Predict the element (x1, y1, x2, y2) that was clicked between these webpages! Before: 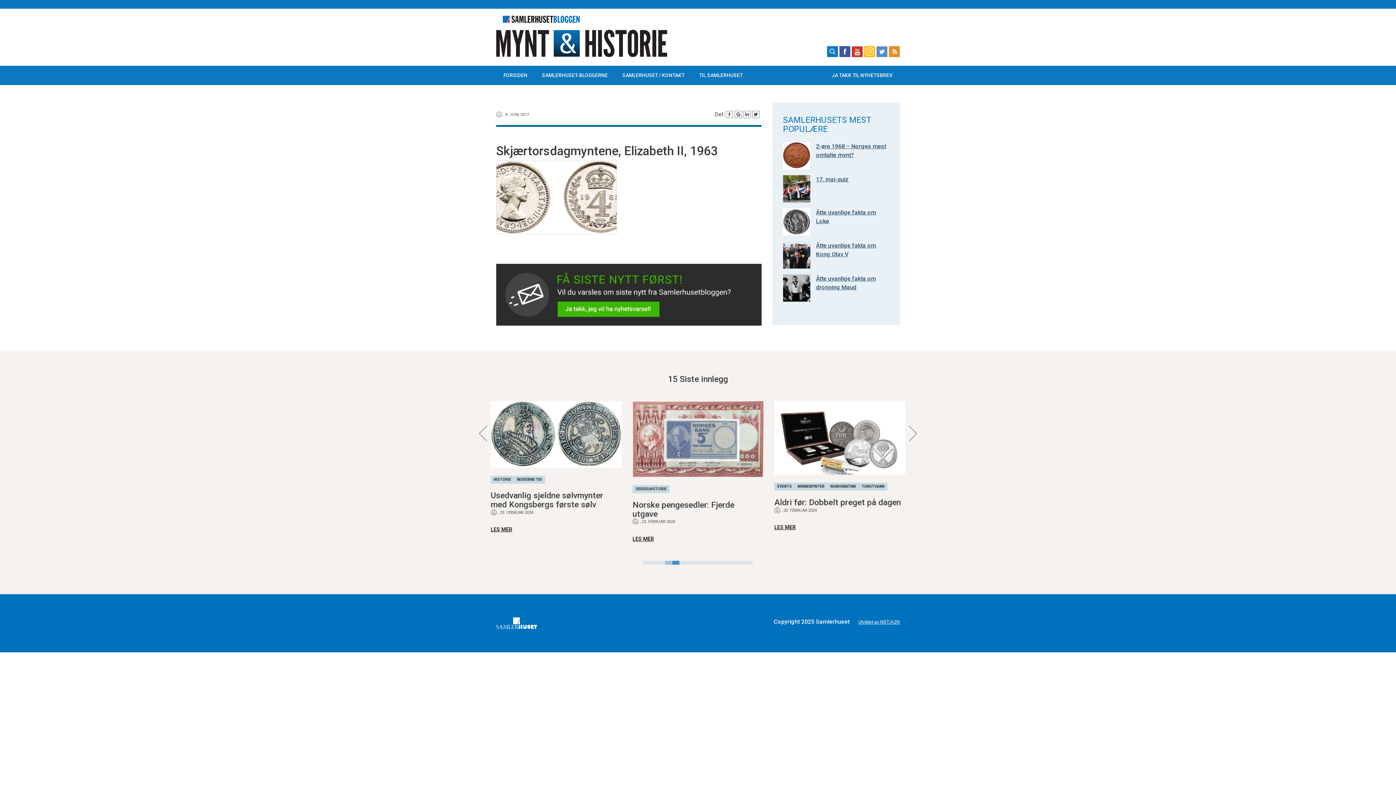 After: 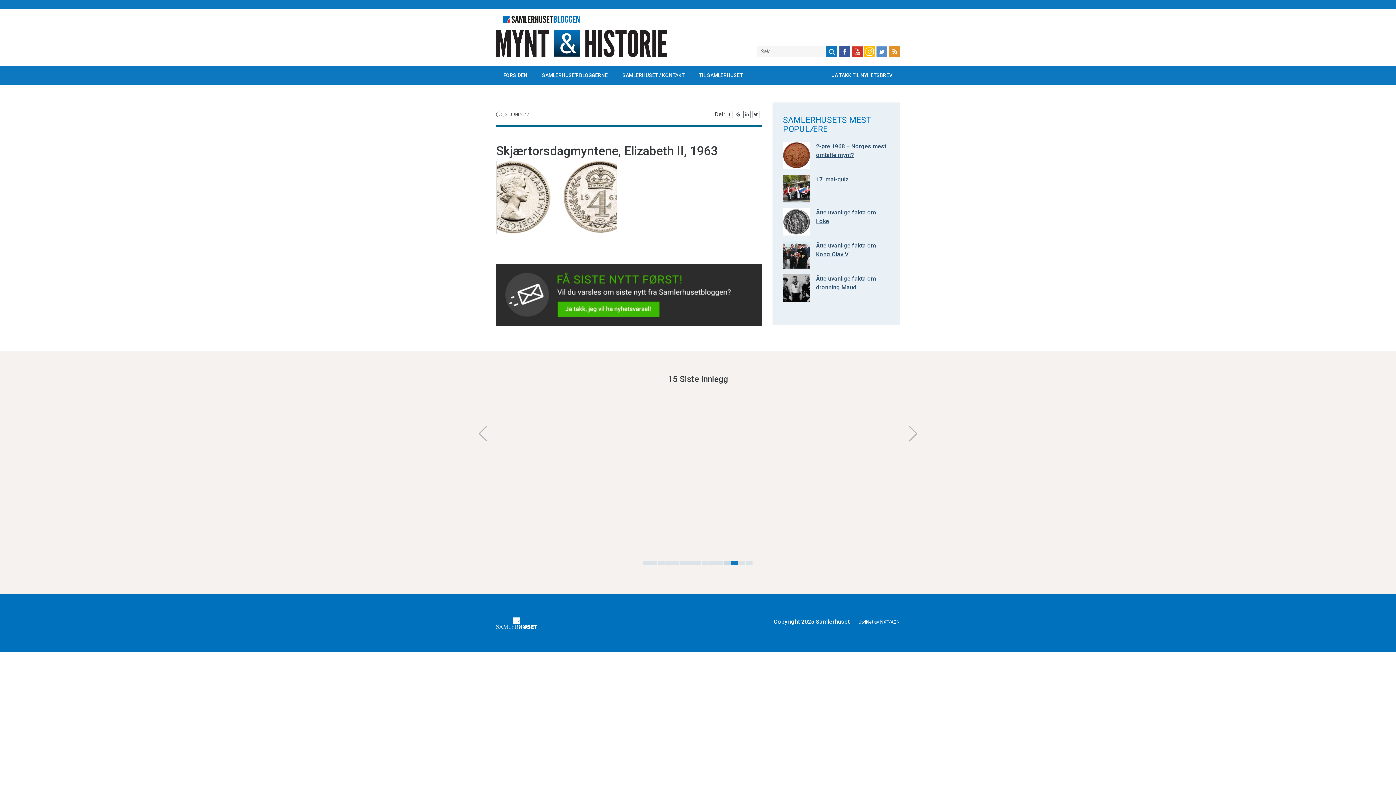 Action: bbox: (827, 46, 838, 57)